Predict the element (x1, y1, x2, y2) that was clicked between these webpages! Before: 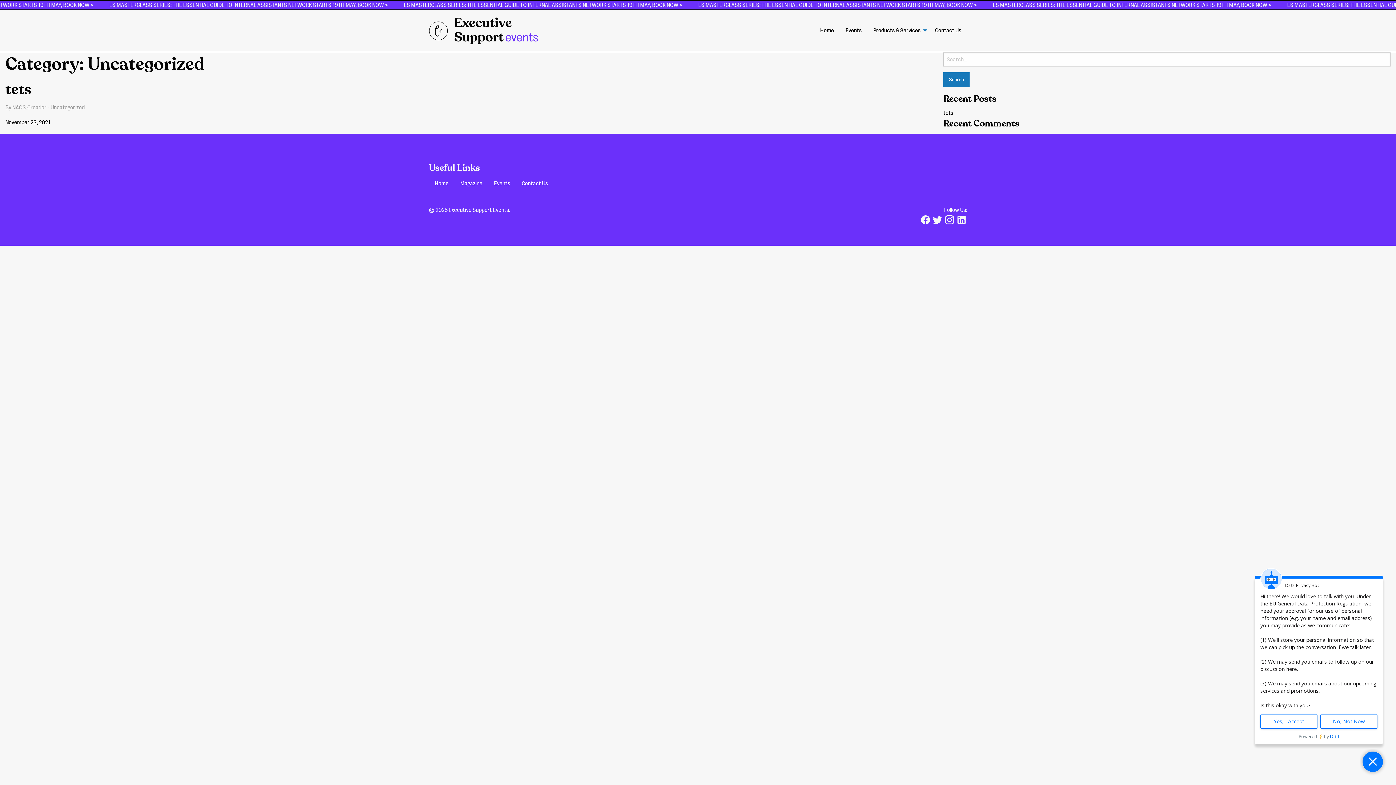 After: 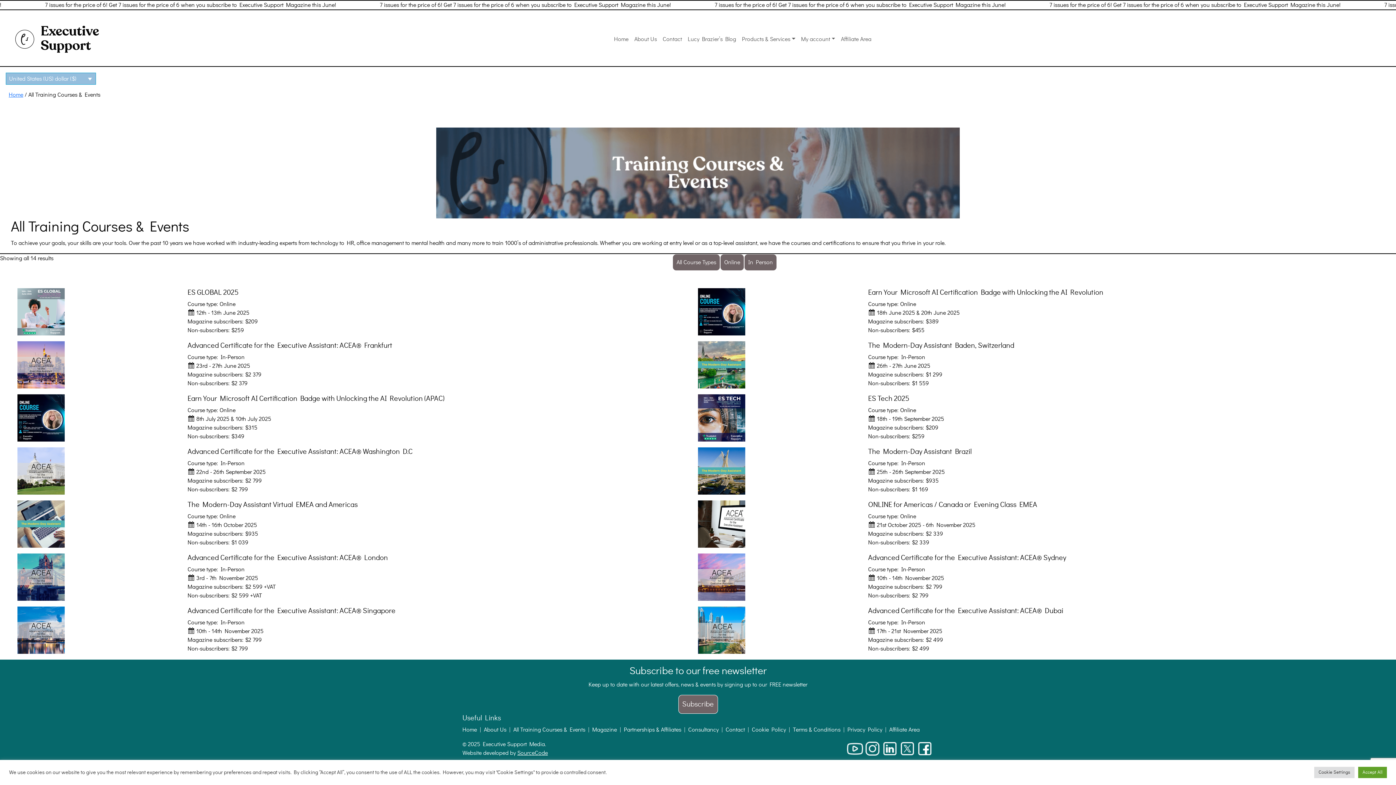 Action: bbox: (429, 27, 538, 33)